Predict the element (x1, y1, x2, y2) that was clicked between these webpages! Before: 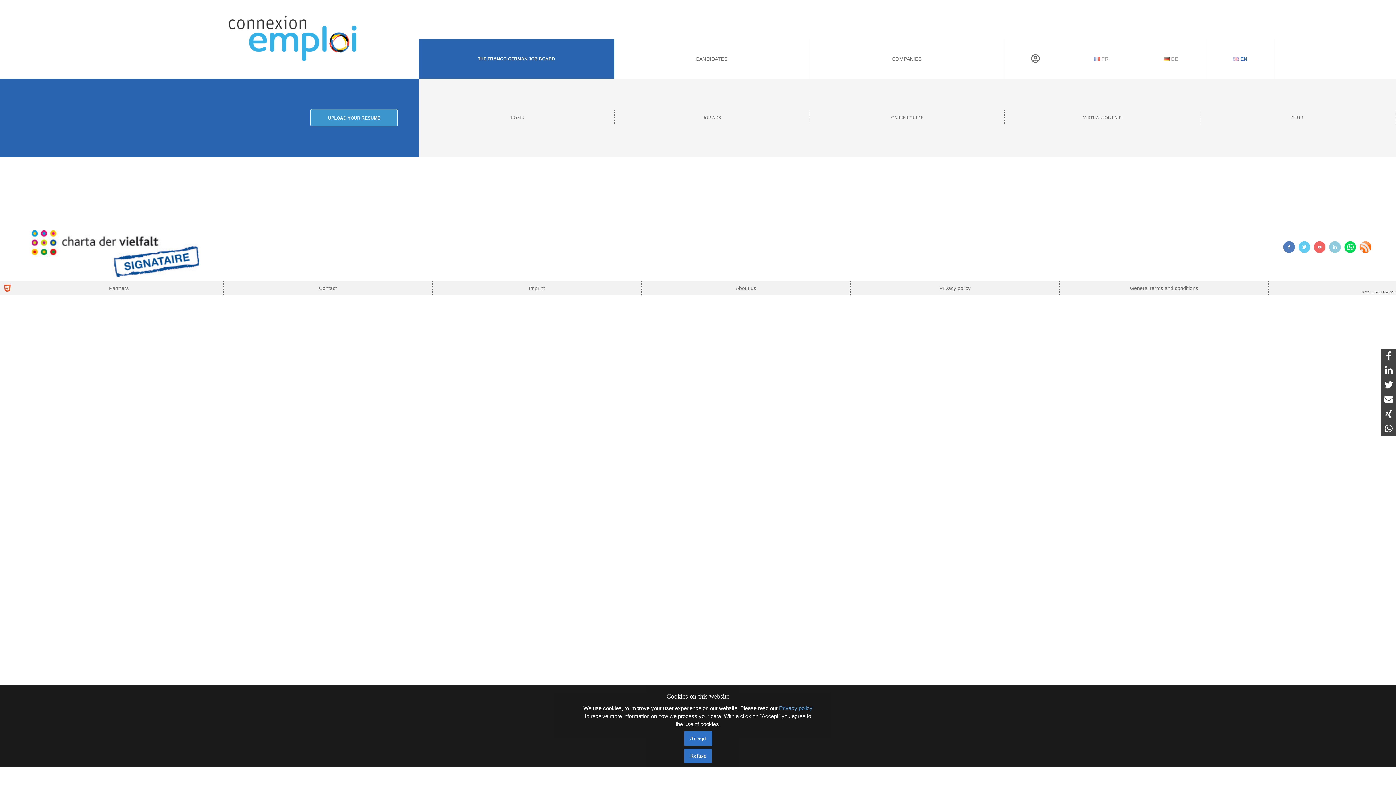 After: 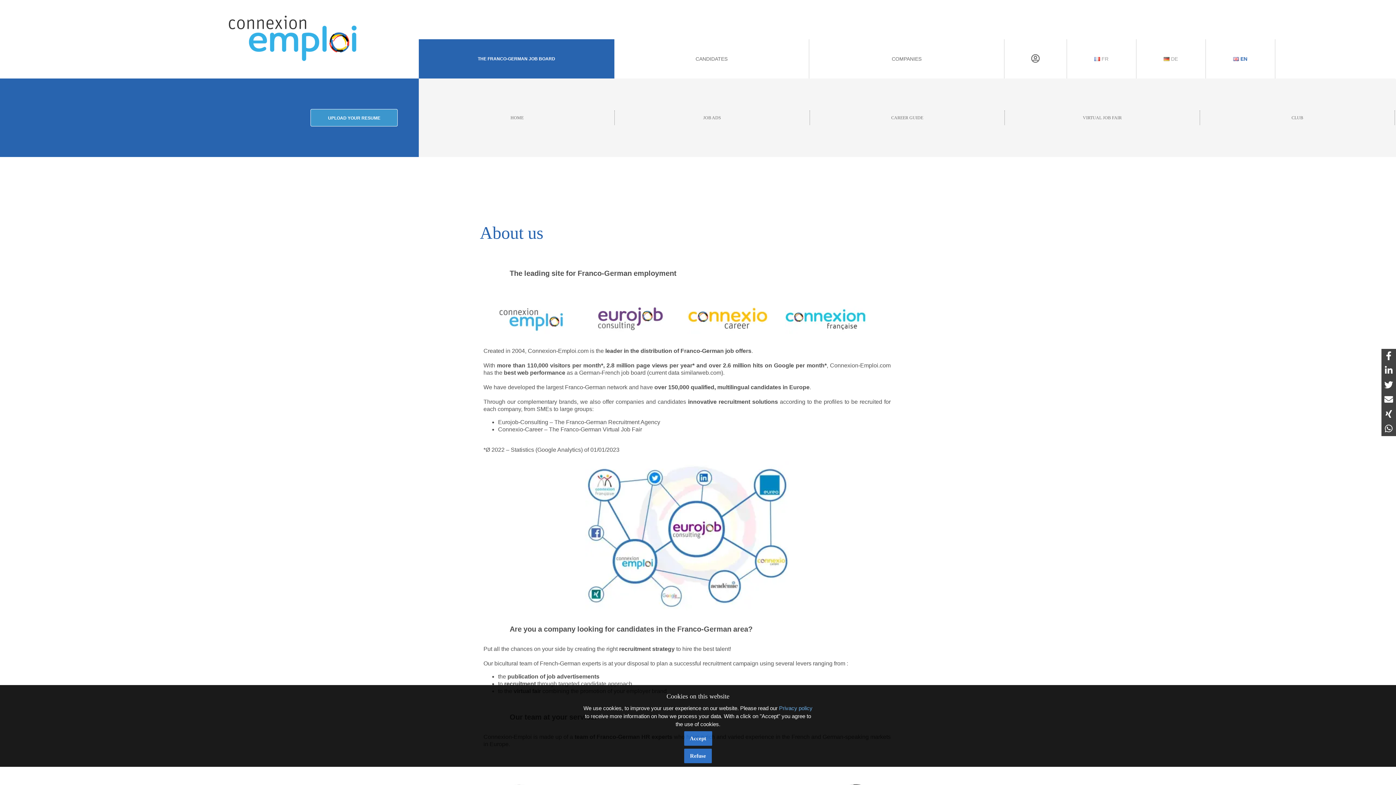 Action: bbox: (641, 280, 850, 295) label: About us